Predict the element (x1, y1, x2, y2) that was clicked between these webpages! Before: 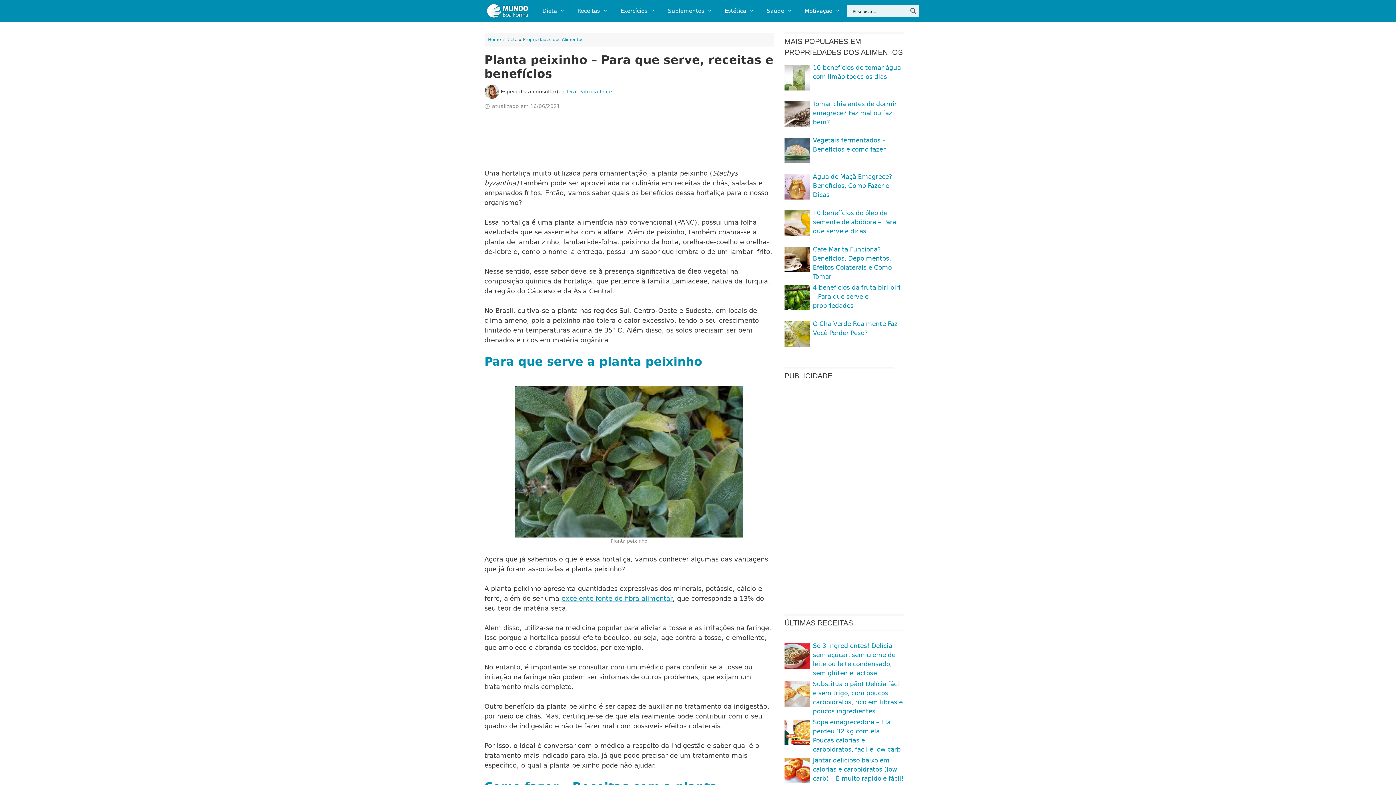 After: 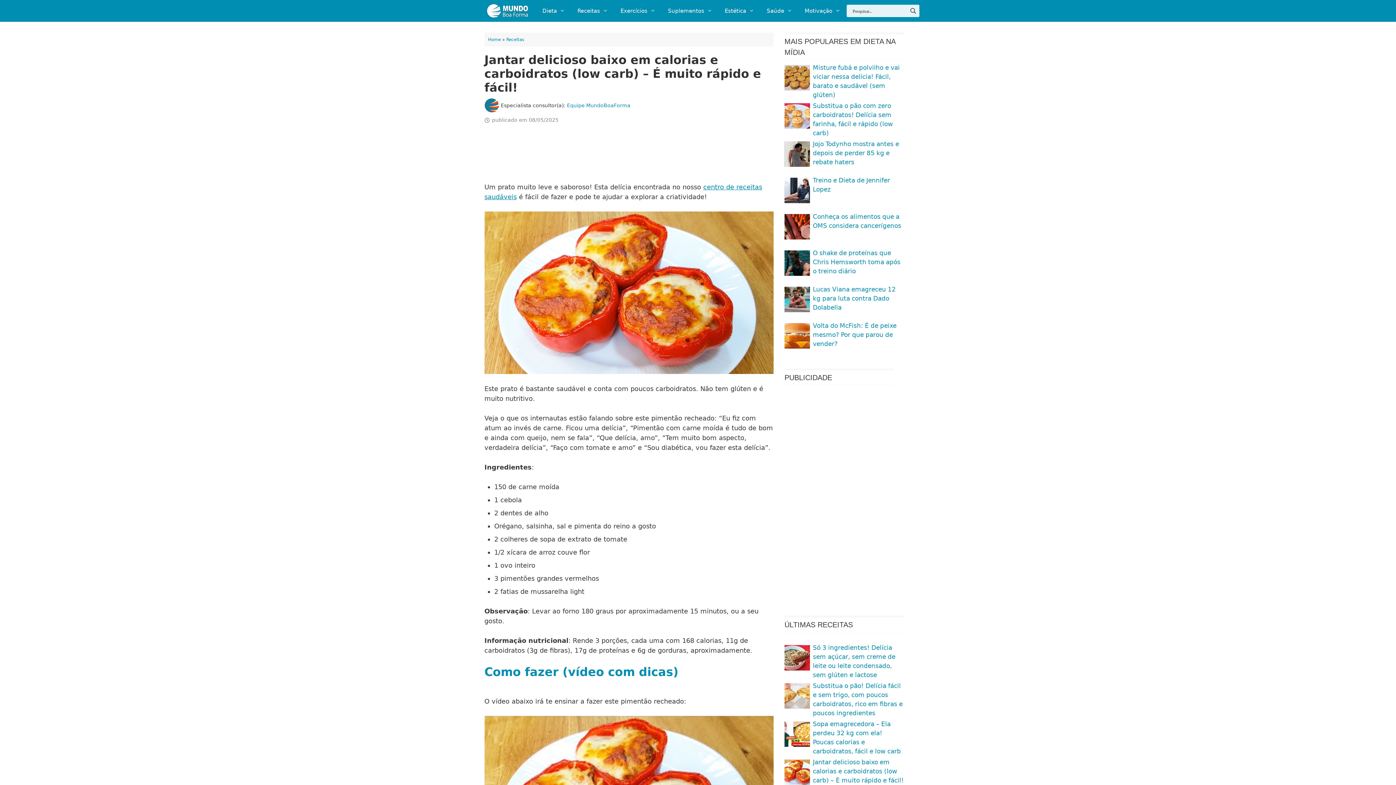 Action: bbox: (813, 756, 904, 782) label: Jantar delicioso baixo em calorias e carboidratos (low carb) – É muito rápido e fácil!